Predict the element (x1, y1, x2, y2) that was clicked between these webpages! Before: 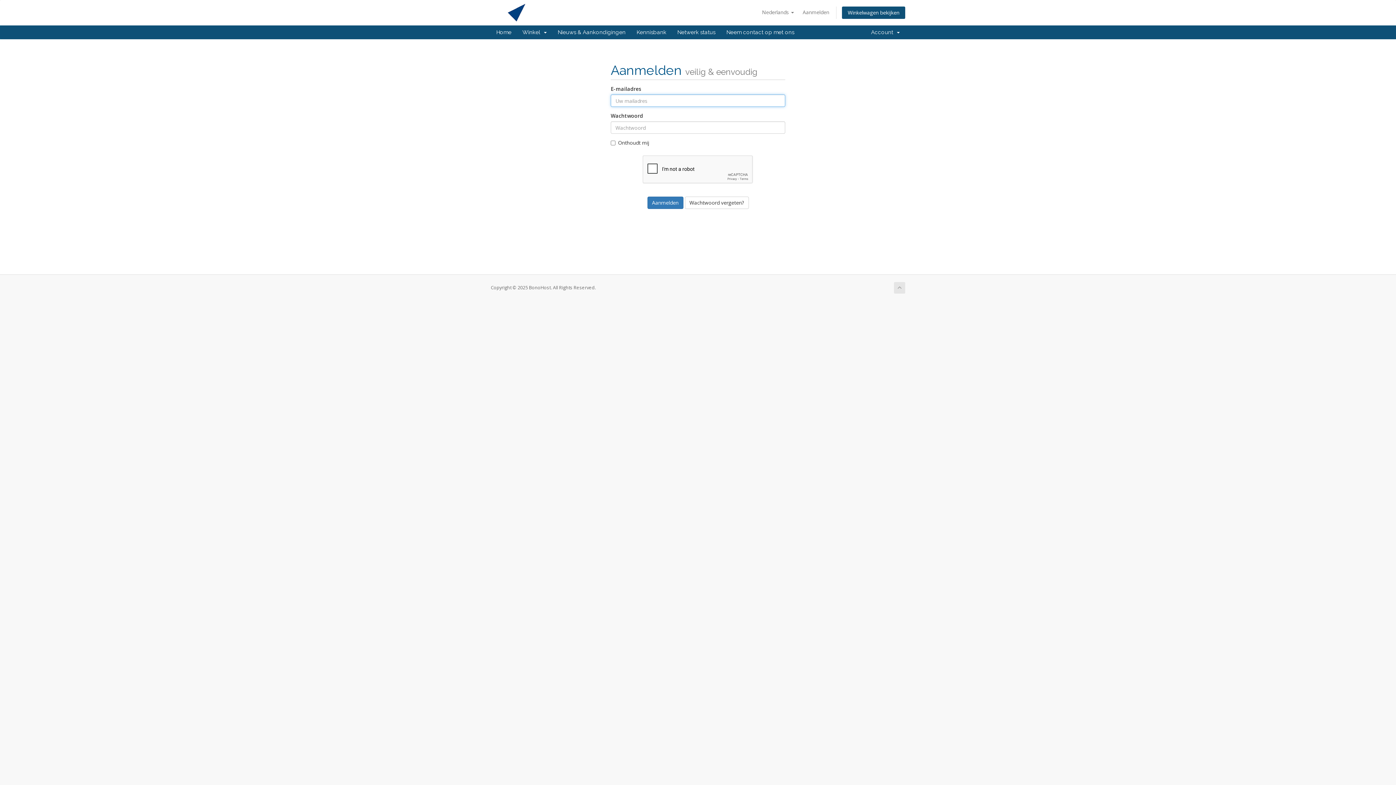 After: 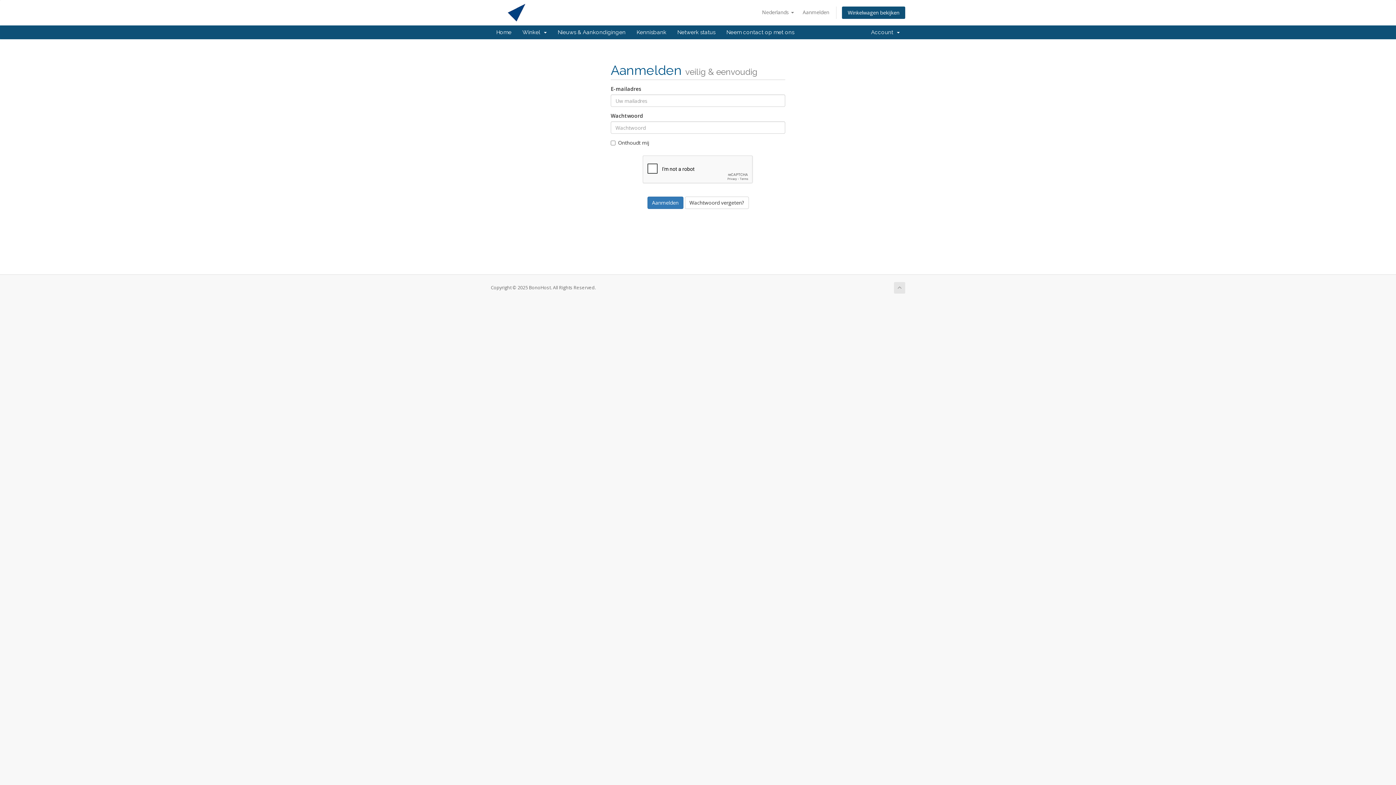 Action: bbox: (894, 282, 905, 293)